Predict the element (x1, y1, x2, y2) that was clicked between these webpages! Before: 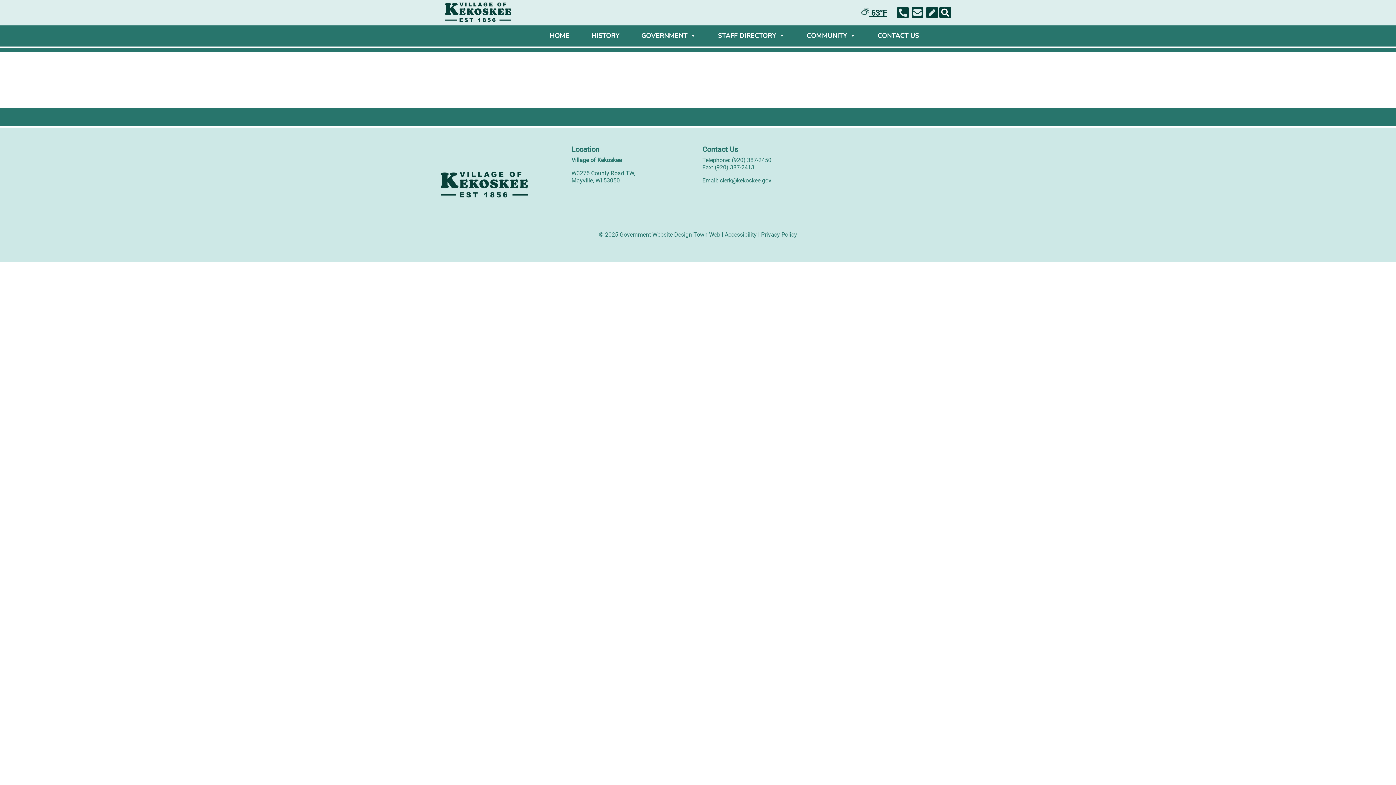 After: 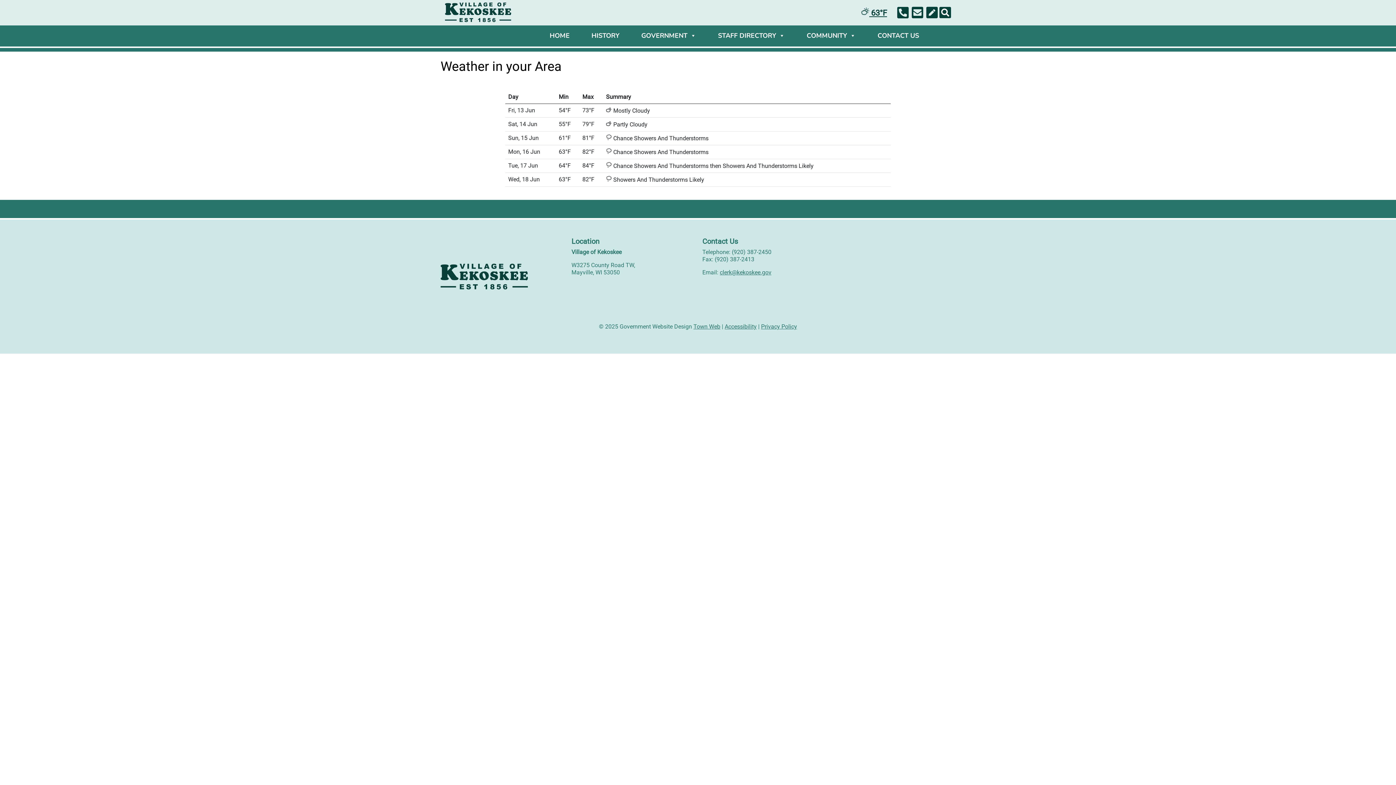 Action: label:  63°F bbox: (861, 8, 887, 17)